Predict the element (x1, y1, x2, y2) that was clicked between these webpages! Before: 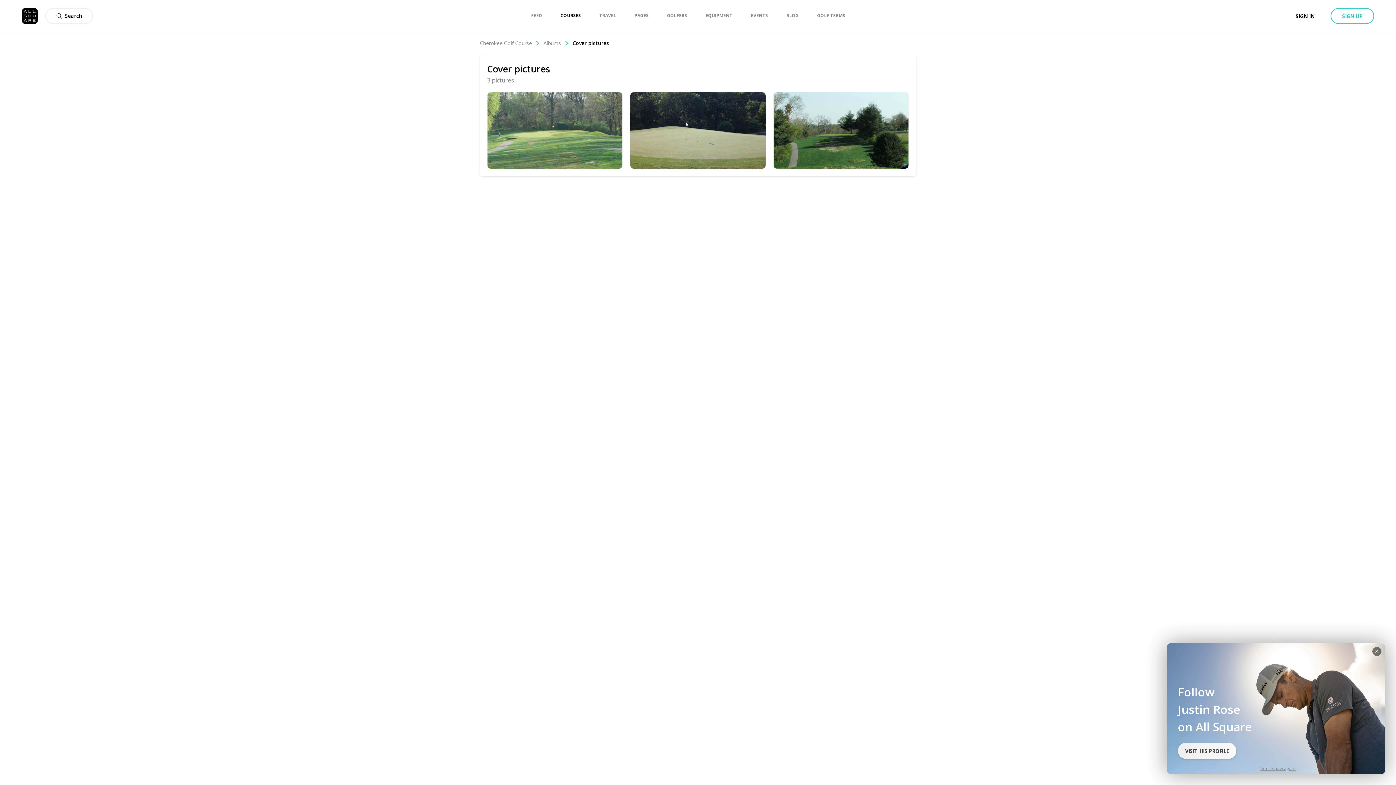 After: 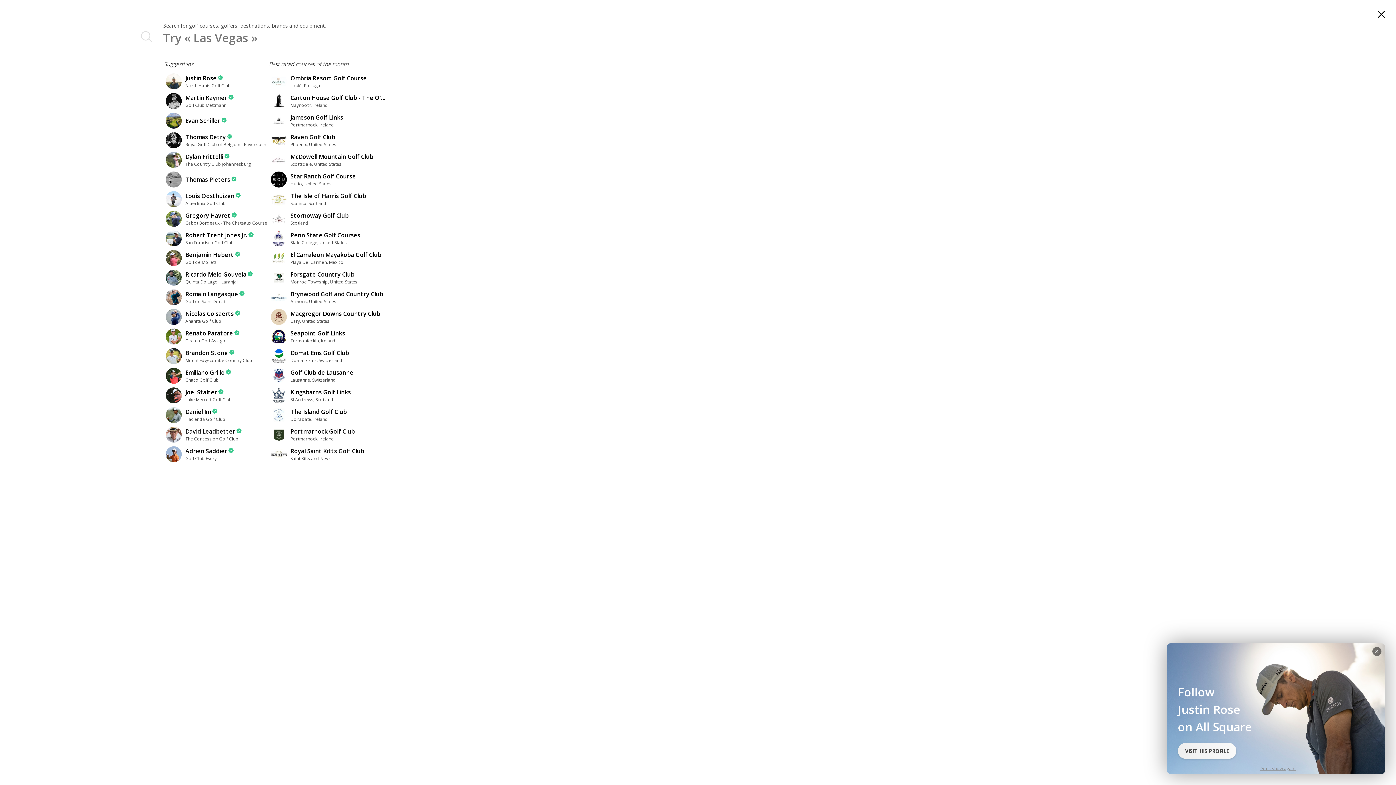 Action: label: Search bbox: (56, 8, 82, 23)